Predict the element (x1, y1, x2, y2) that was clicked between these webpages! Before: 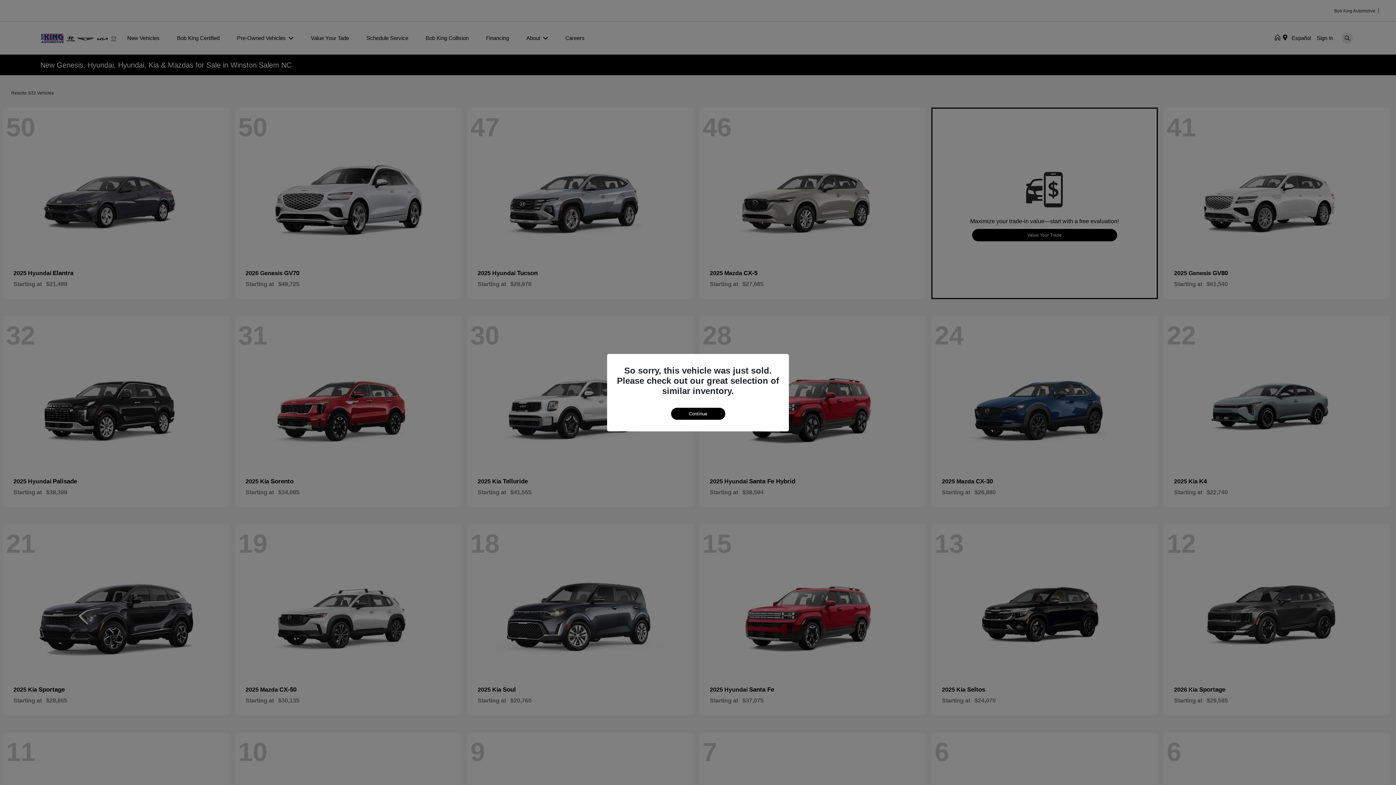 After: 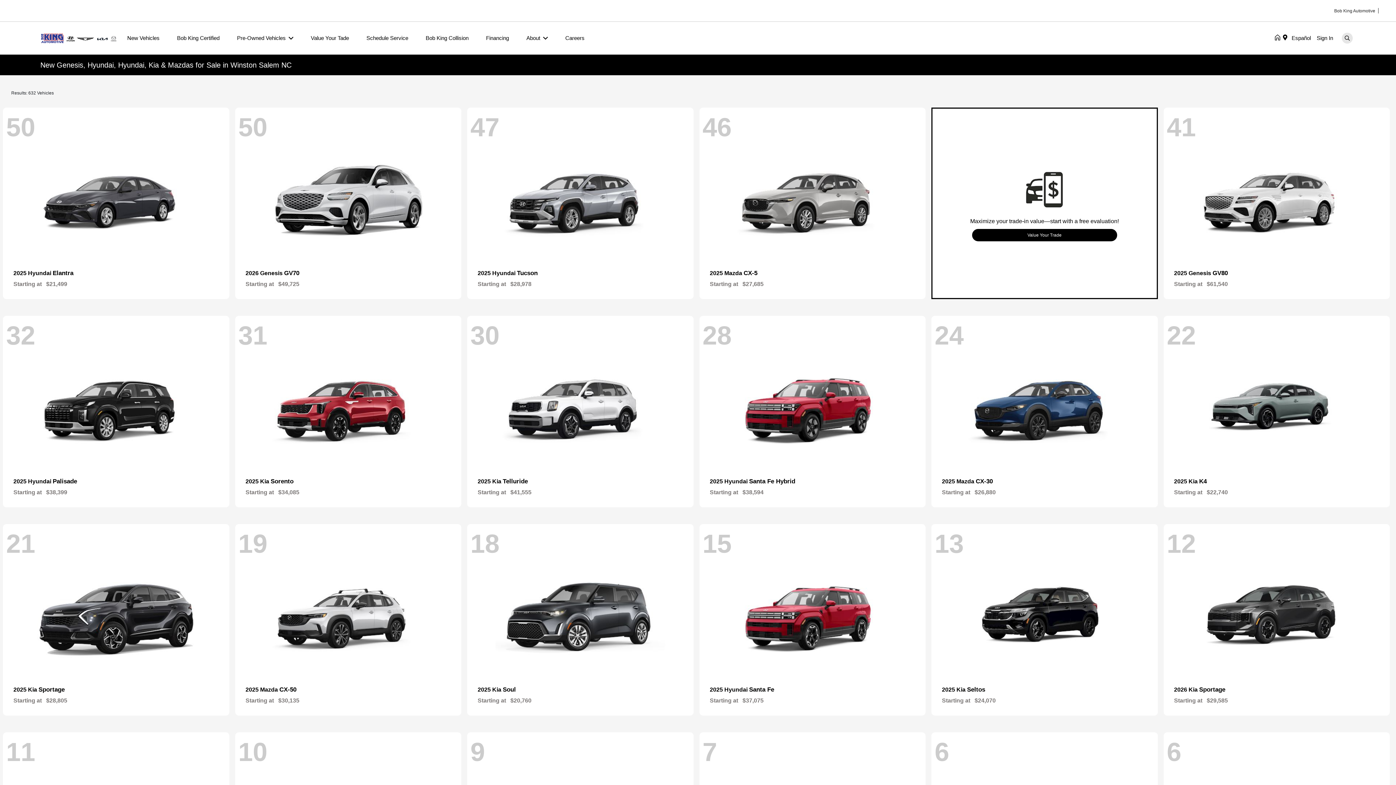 Action: label: Continue bbox: (671, 407, 725, 419)